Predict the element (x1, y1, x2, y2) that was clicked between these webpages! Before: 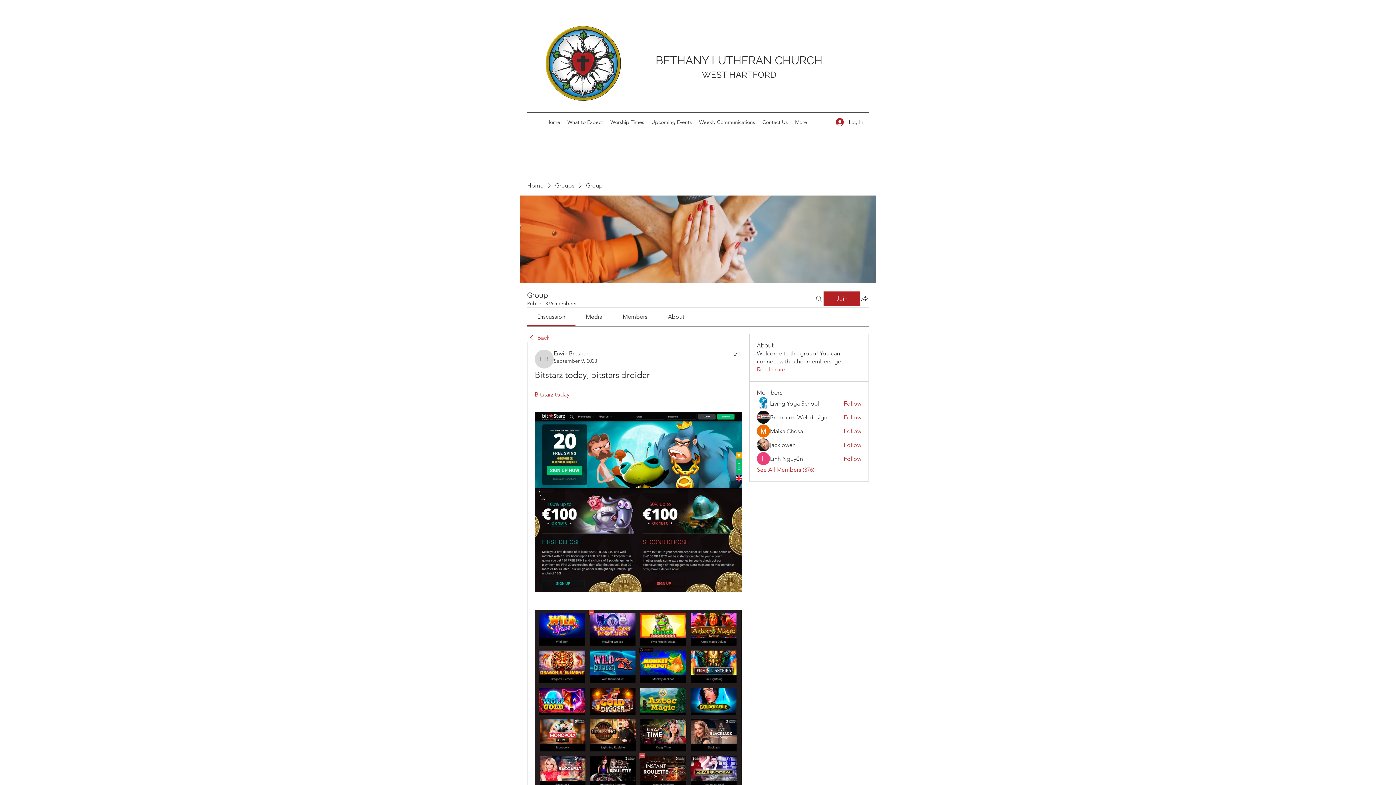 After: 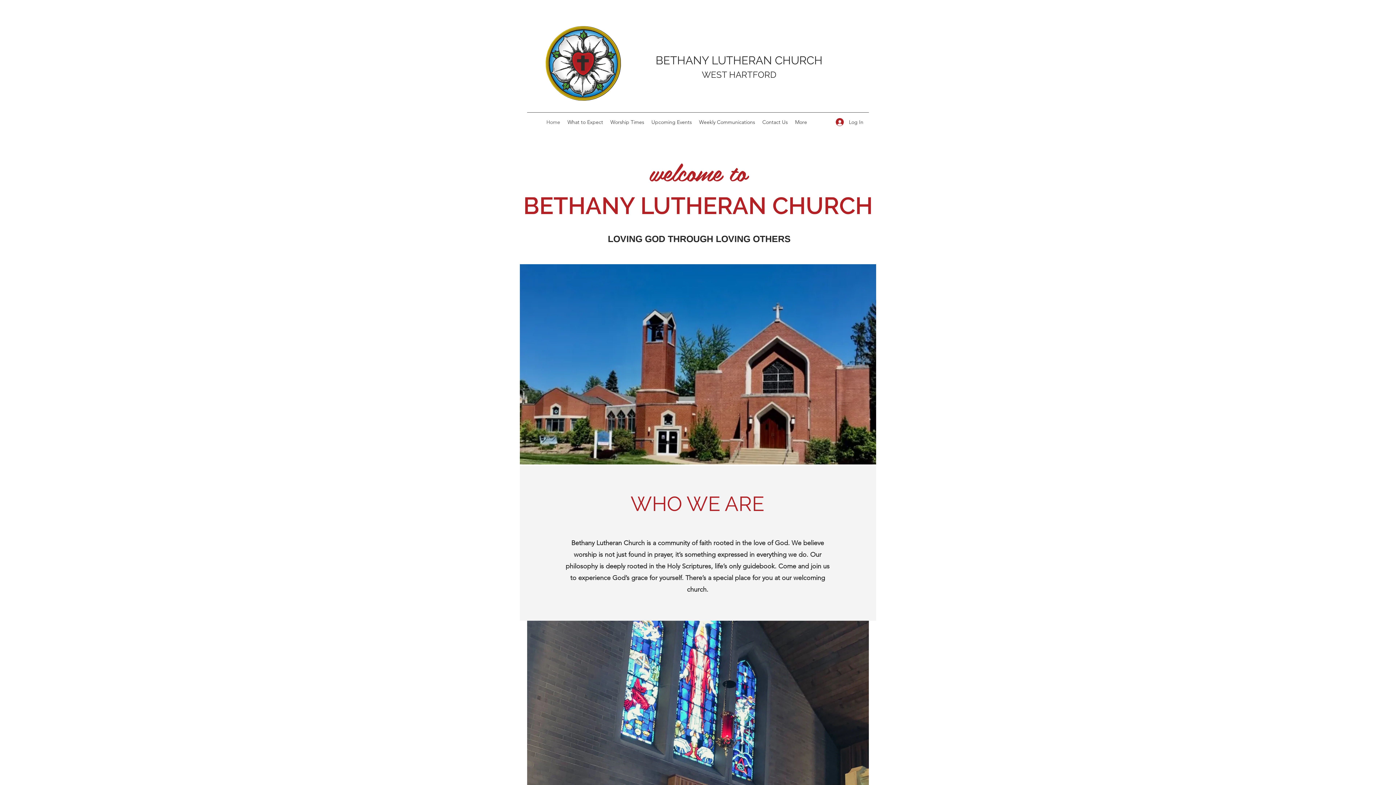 Action: bbox: (542, 116, 564, 127) label: Home